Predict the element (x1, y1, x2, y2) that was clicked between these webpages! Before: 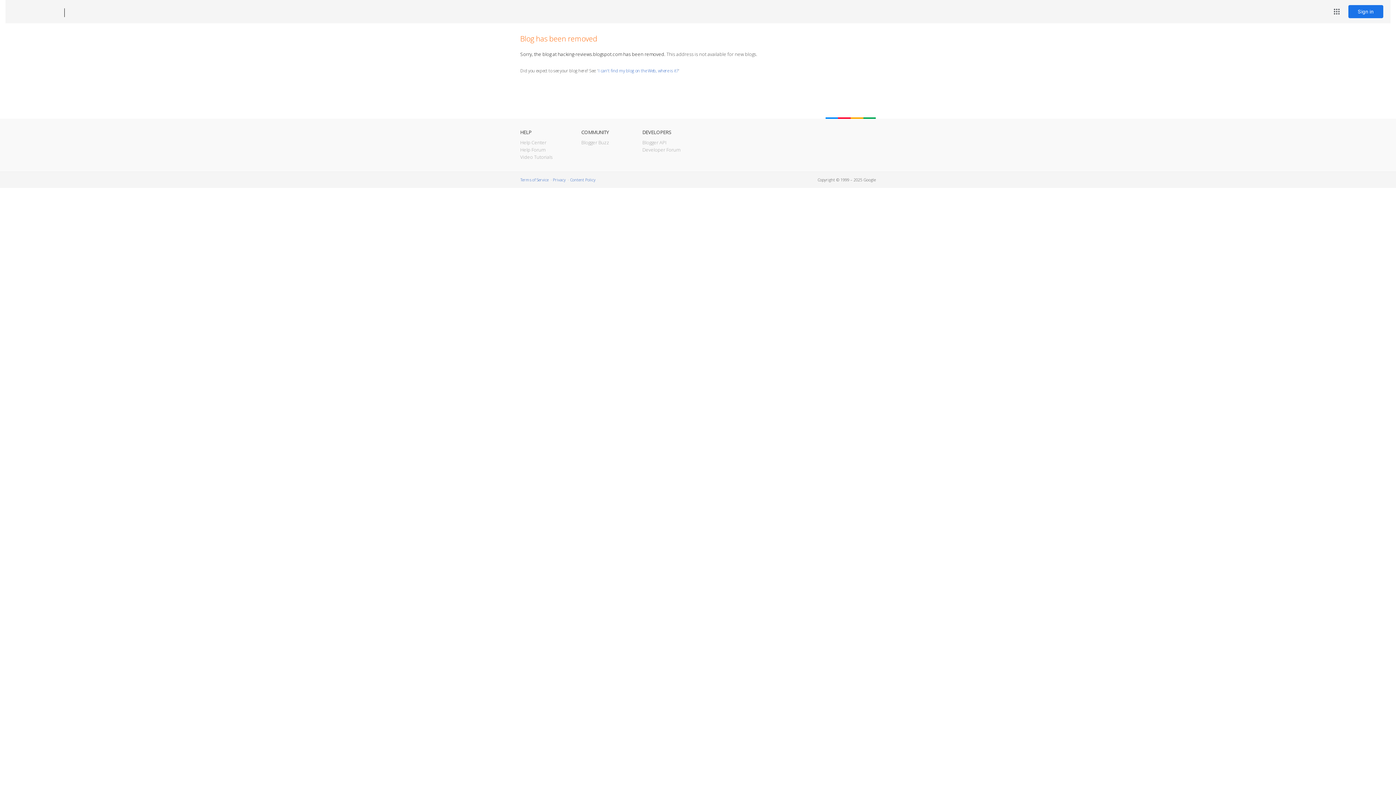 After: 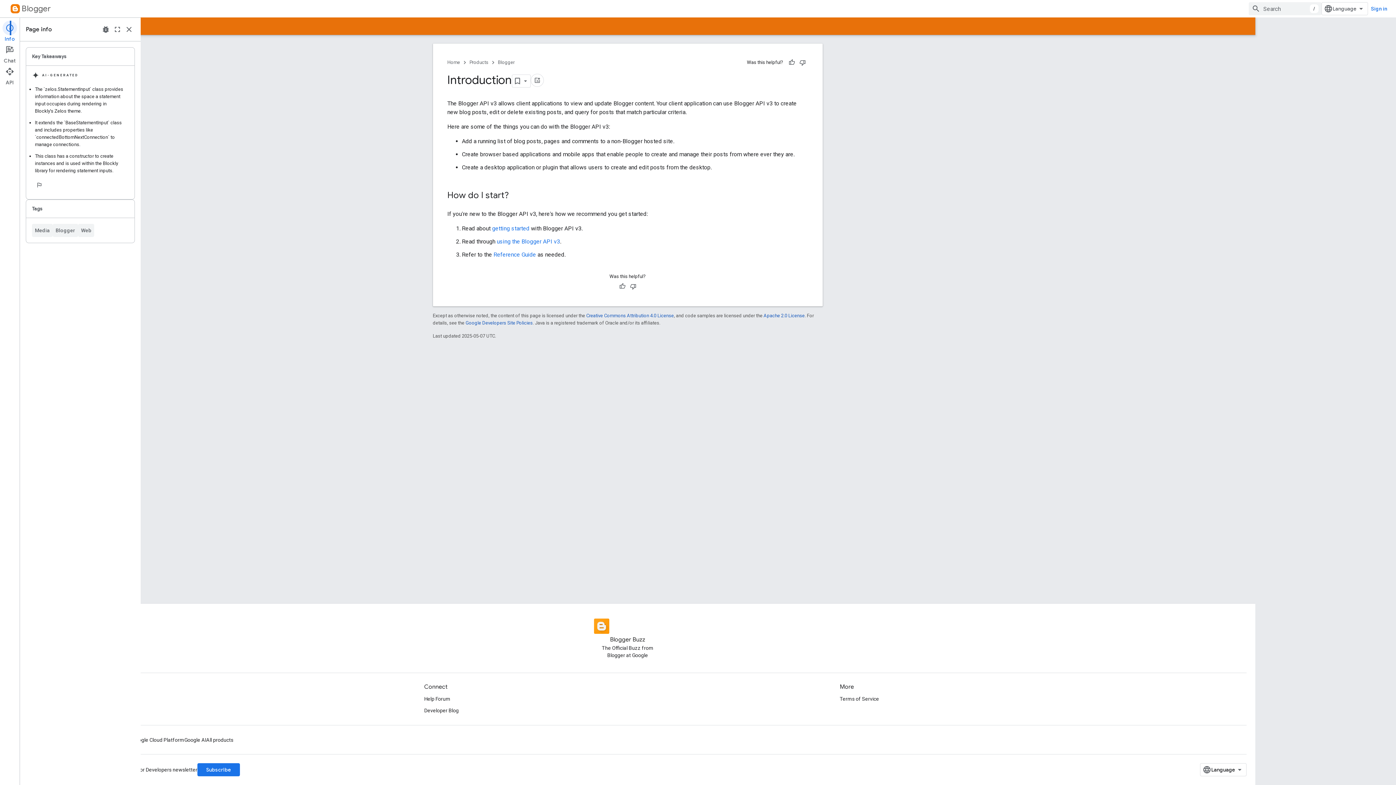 Action: bbox: (642, 139, 666, 145) label: Blogger API